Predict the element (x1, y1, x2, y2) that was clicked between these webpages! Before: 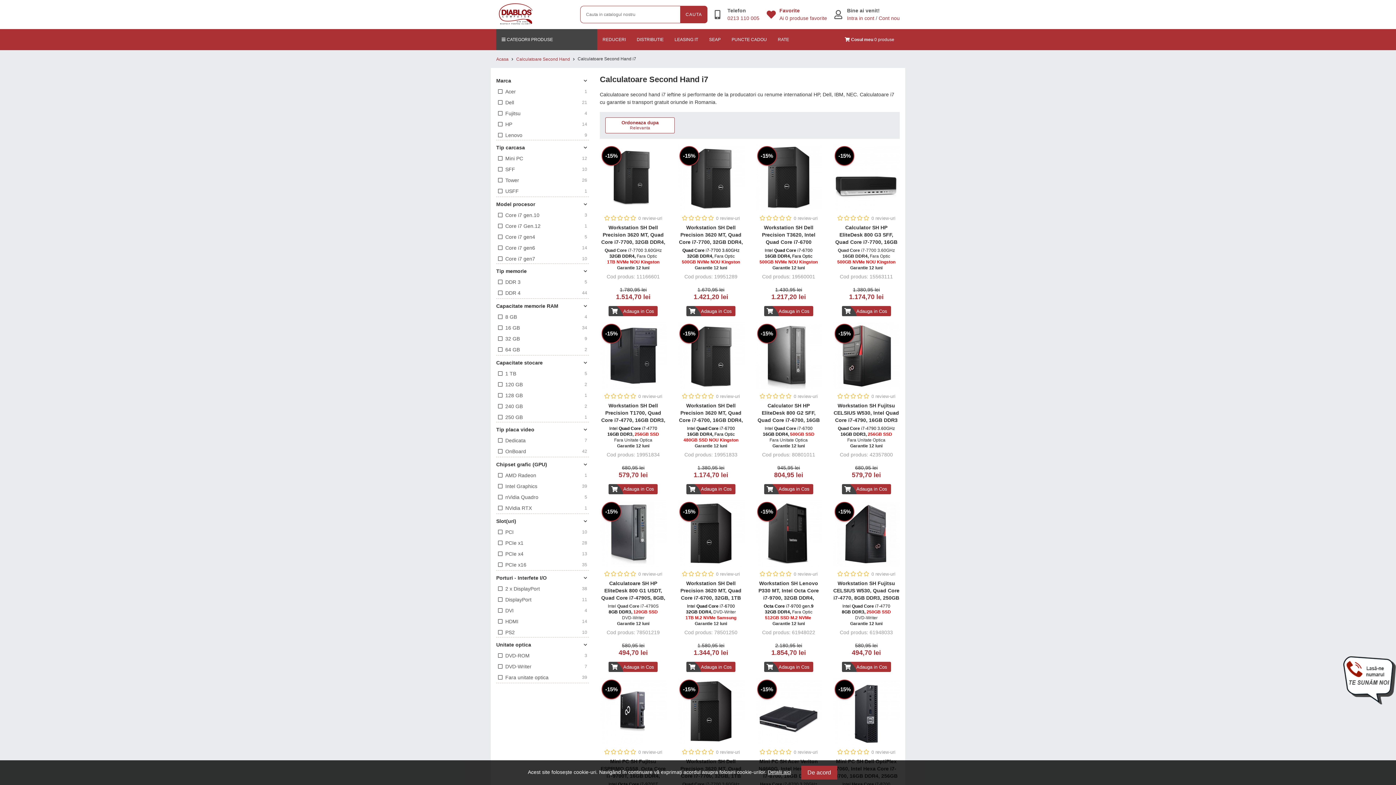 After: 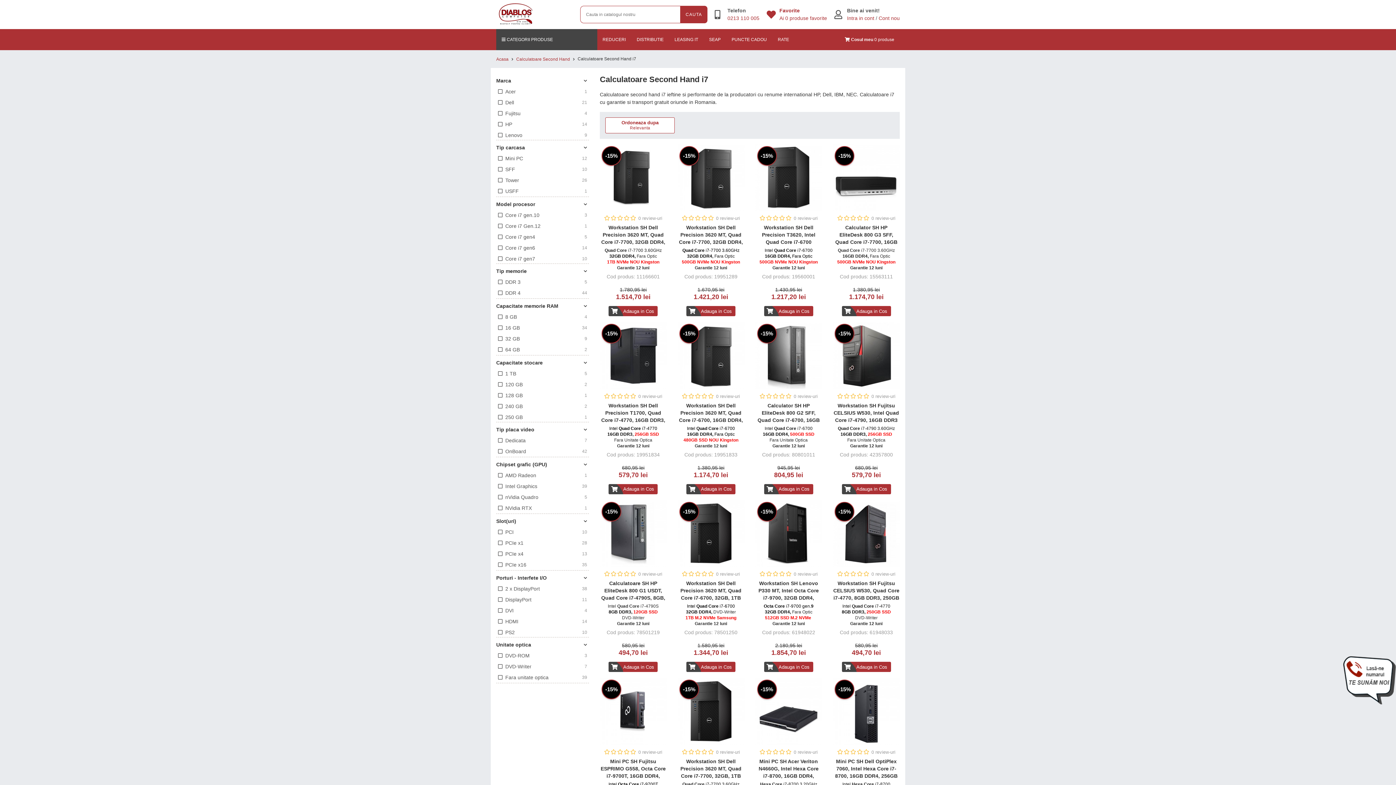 Action: label: De acord bbox: (801, 766, 837, 780)